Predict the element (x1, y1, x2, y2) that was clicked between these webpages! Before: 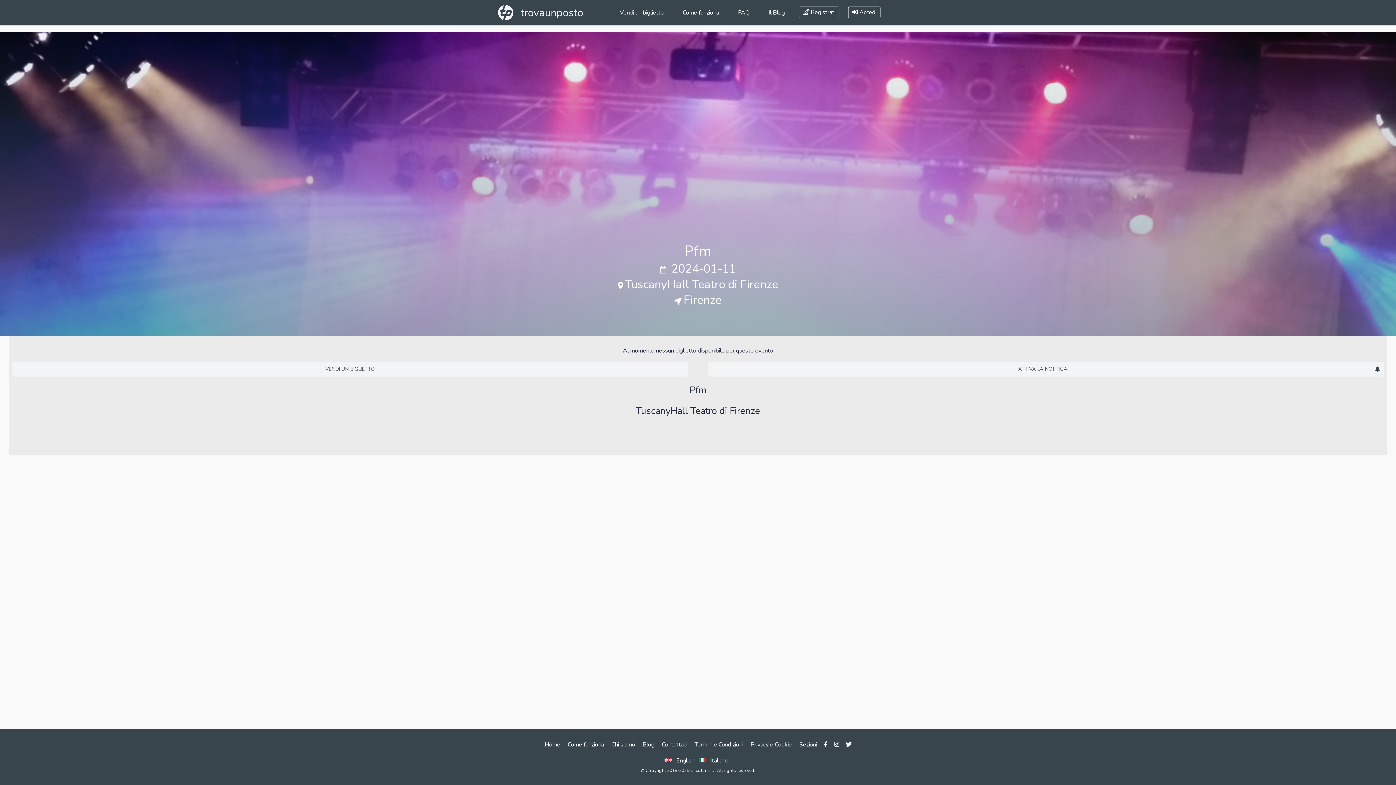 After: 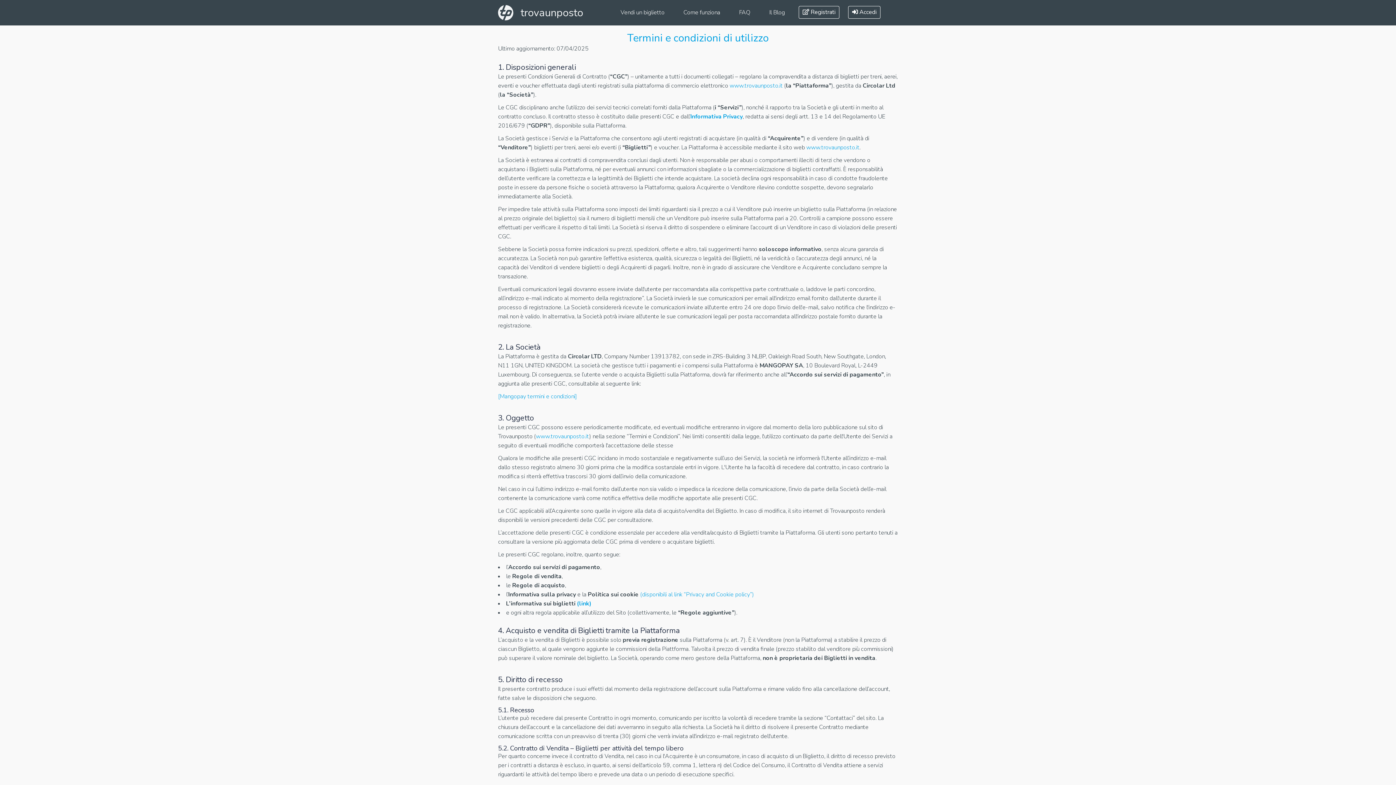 Action: label: Termini e Condizioni bbox: (694, 741, 743, 749)